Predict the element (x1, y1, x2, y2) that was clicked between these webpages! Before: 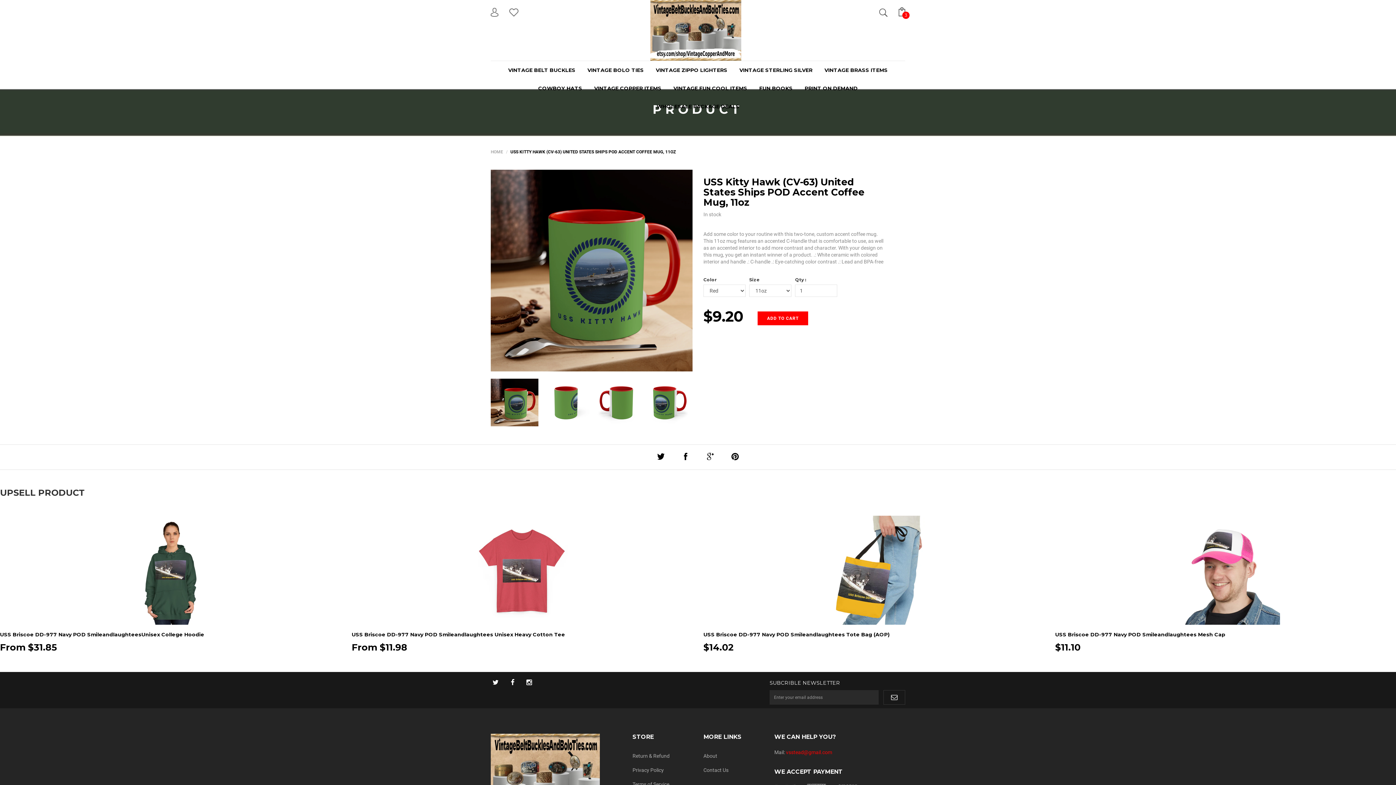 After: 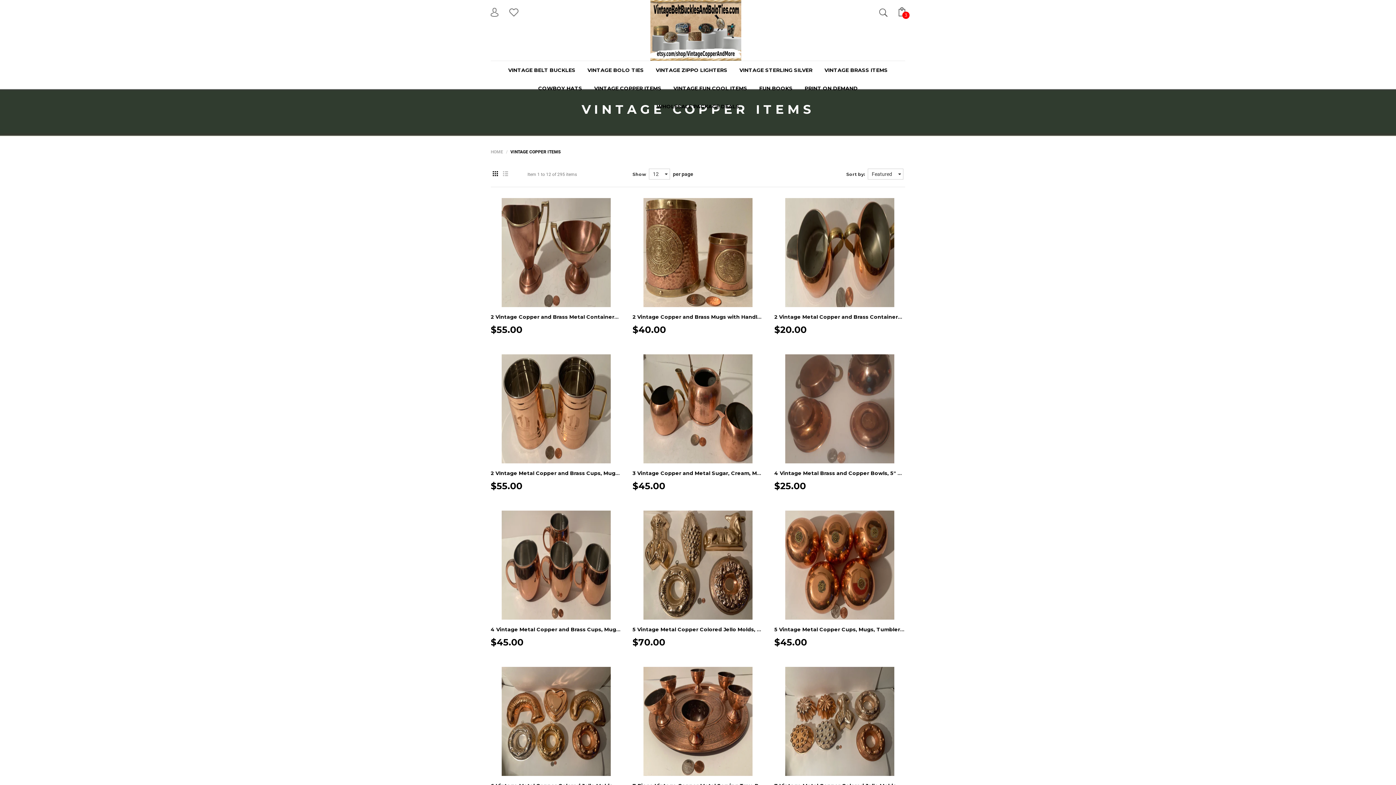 Action: bbox: (588, 79, 667, 97) label: VINTAGE COPPER ITEMS